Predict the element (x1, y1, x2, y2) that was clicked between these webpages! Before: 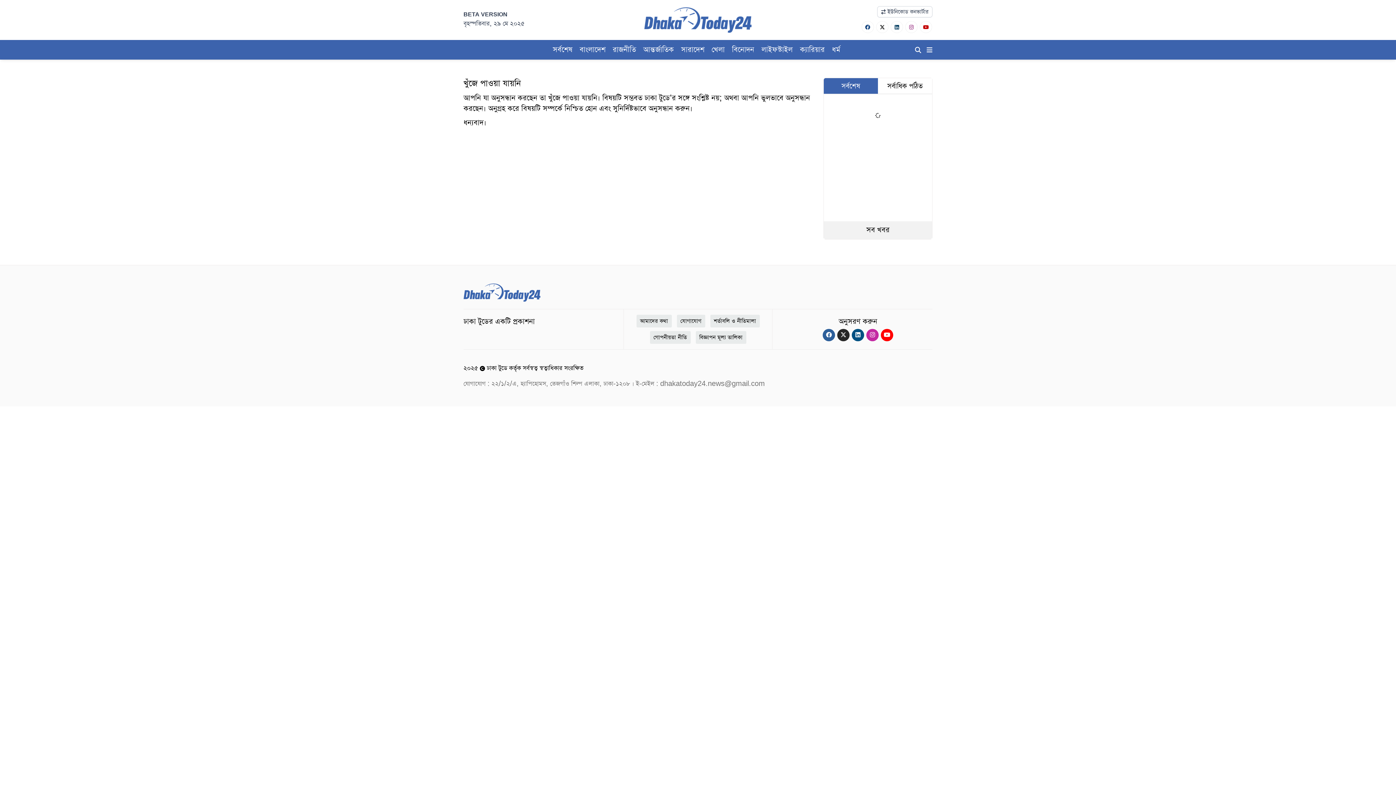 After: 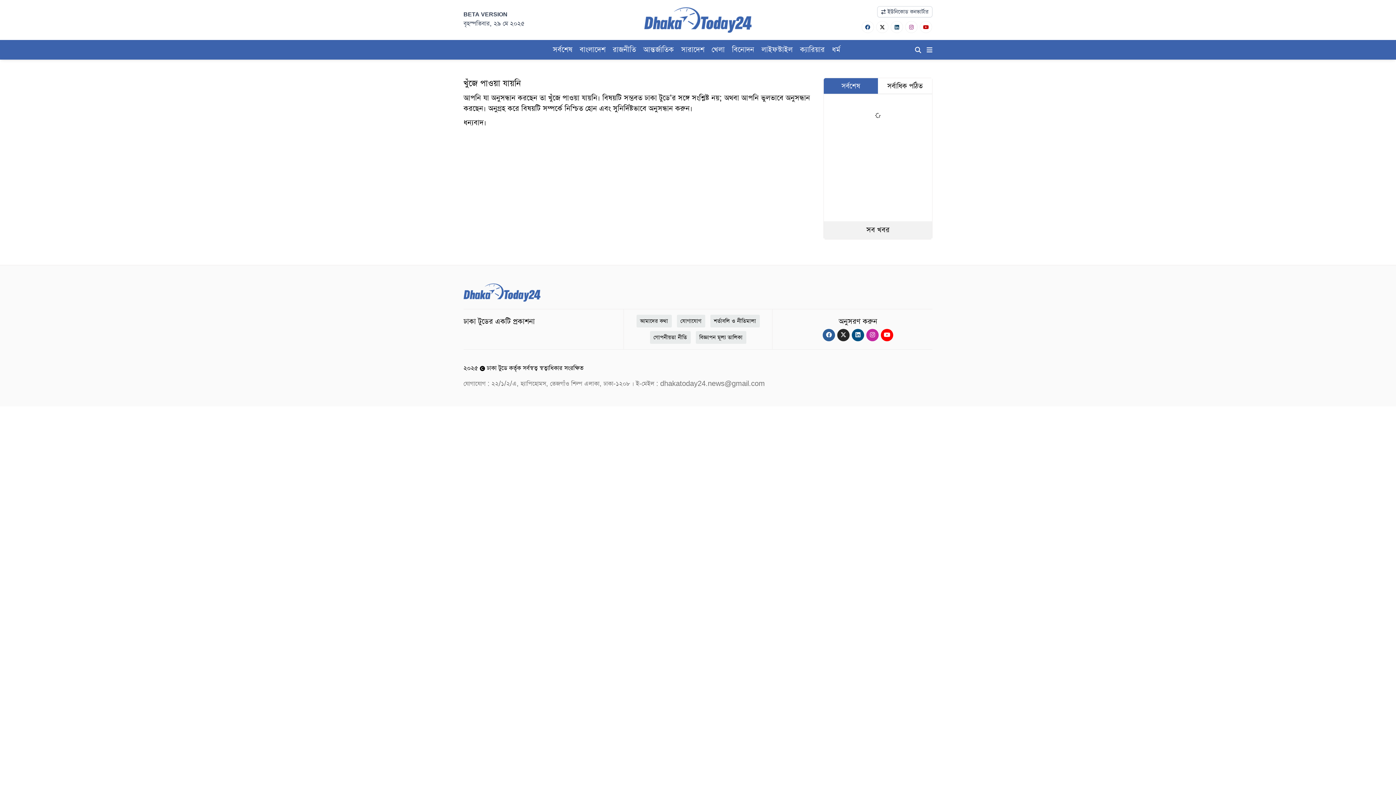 Action: bbox: (824, 78, 878, 94) label: সর্বশেষ